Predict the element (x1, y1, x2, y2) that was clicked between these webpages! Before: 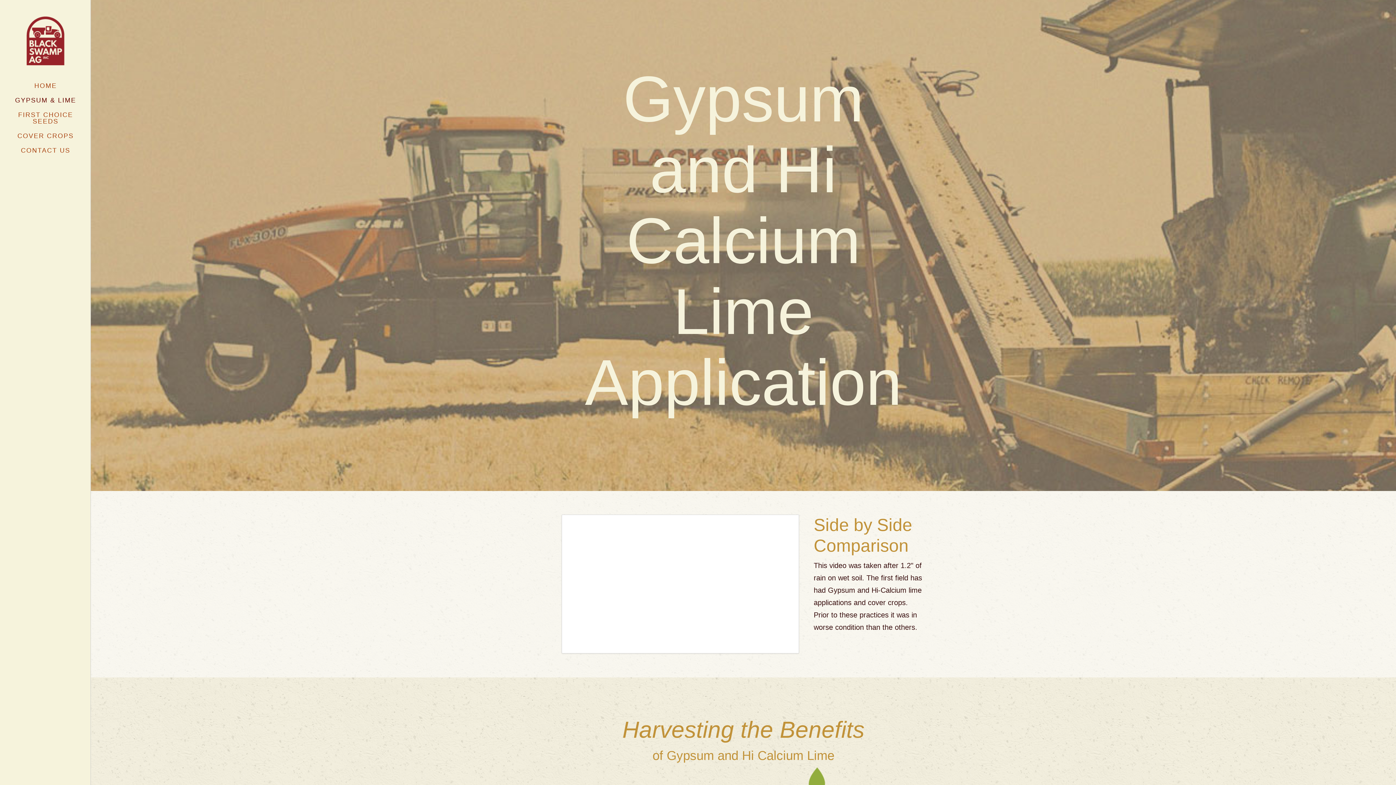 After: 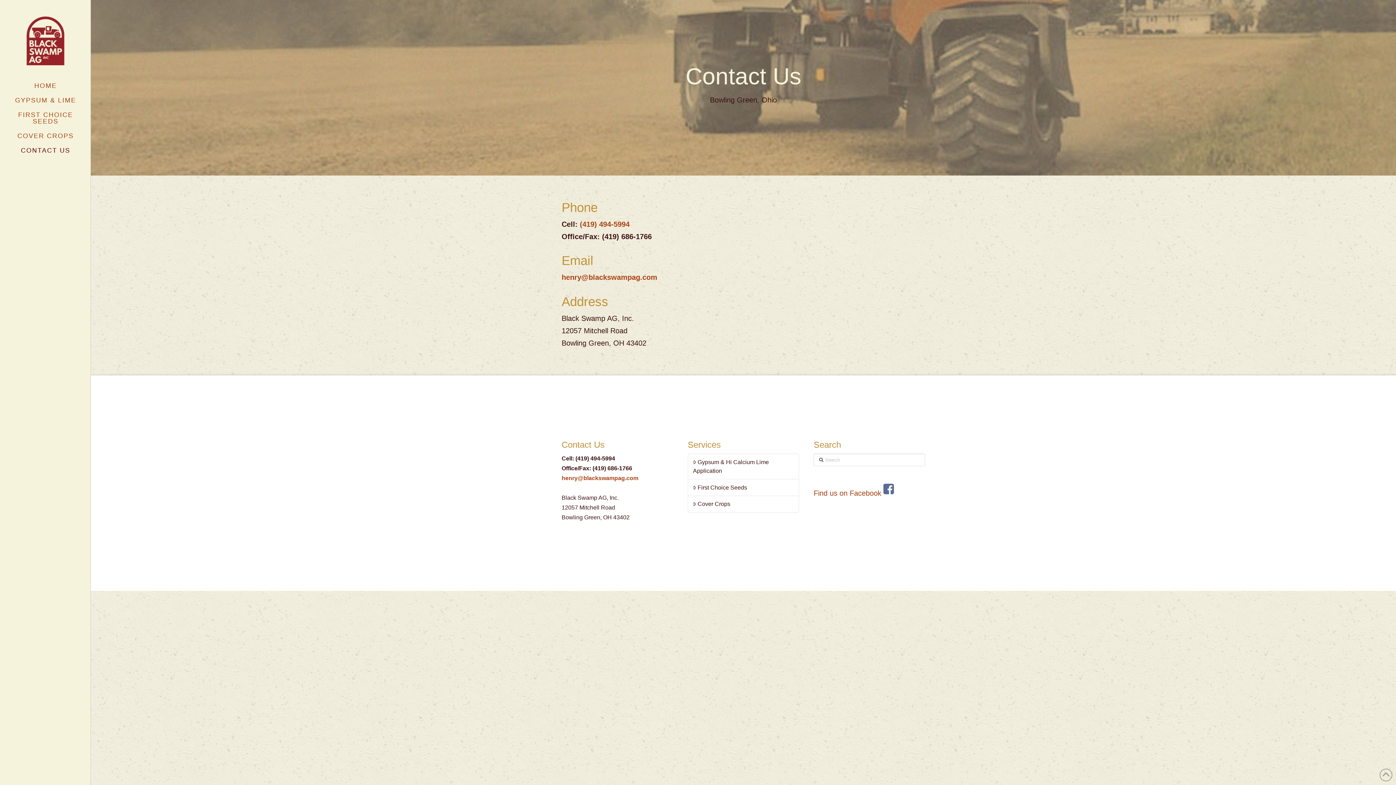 Action: bbox: (0, 143, 90, 157) label: CONTACT US